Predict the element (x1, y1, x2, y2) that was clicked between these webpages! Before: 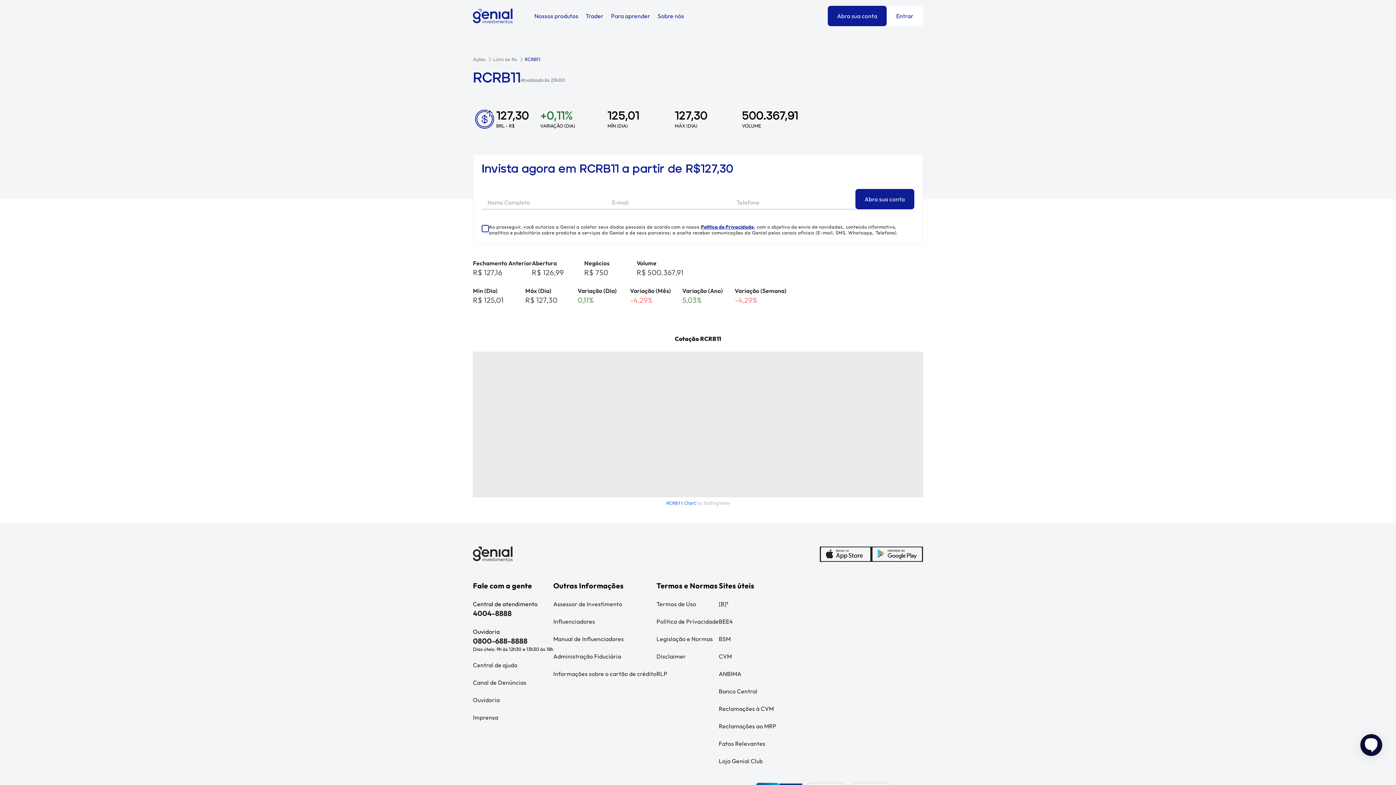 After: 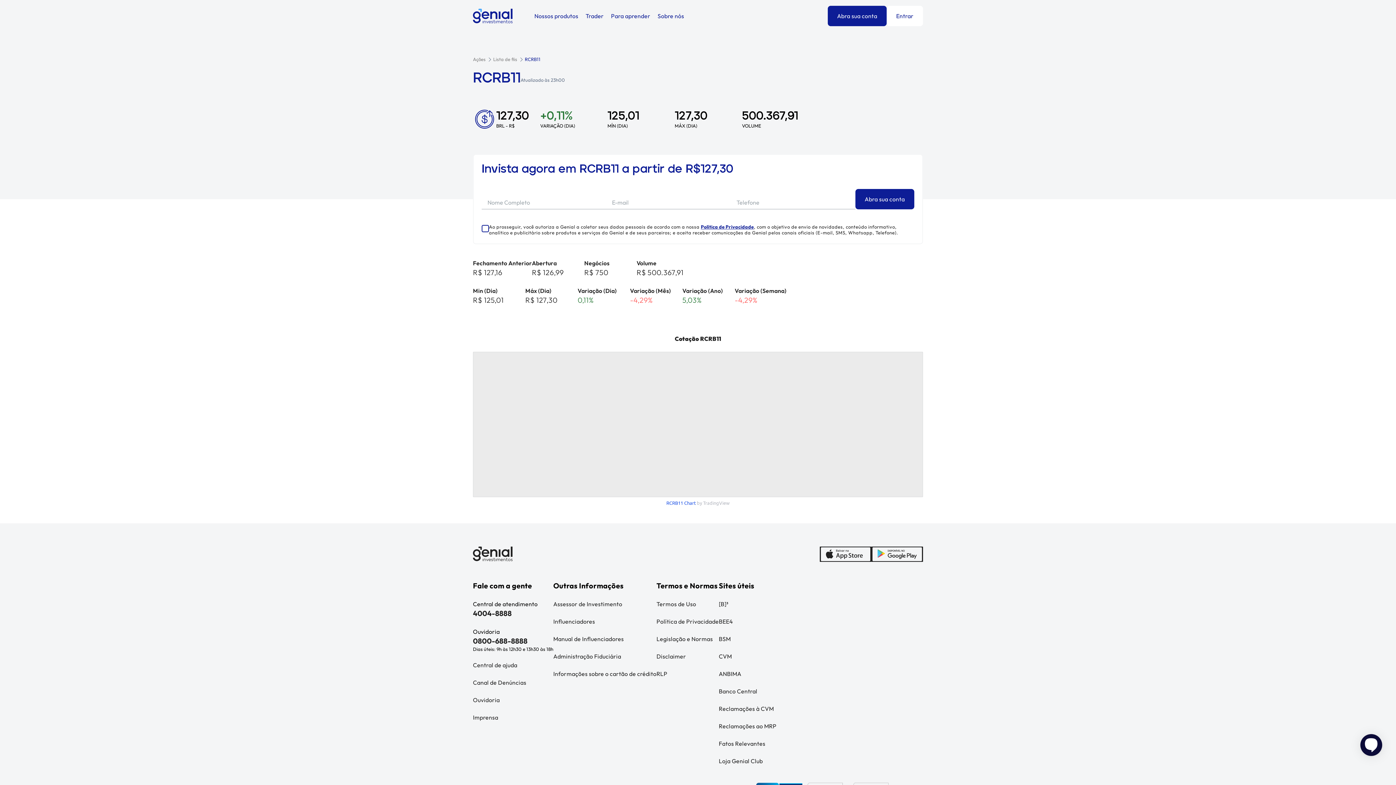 Action: label: RCRB11 Chart bbox: (666, 500, 696, 506)